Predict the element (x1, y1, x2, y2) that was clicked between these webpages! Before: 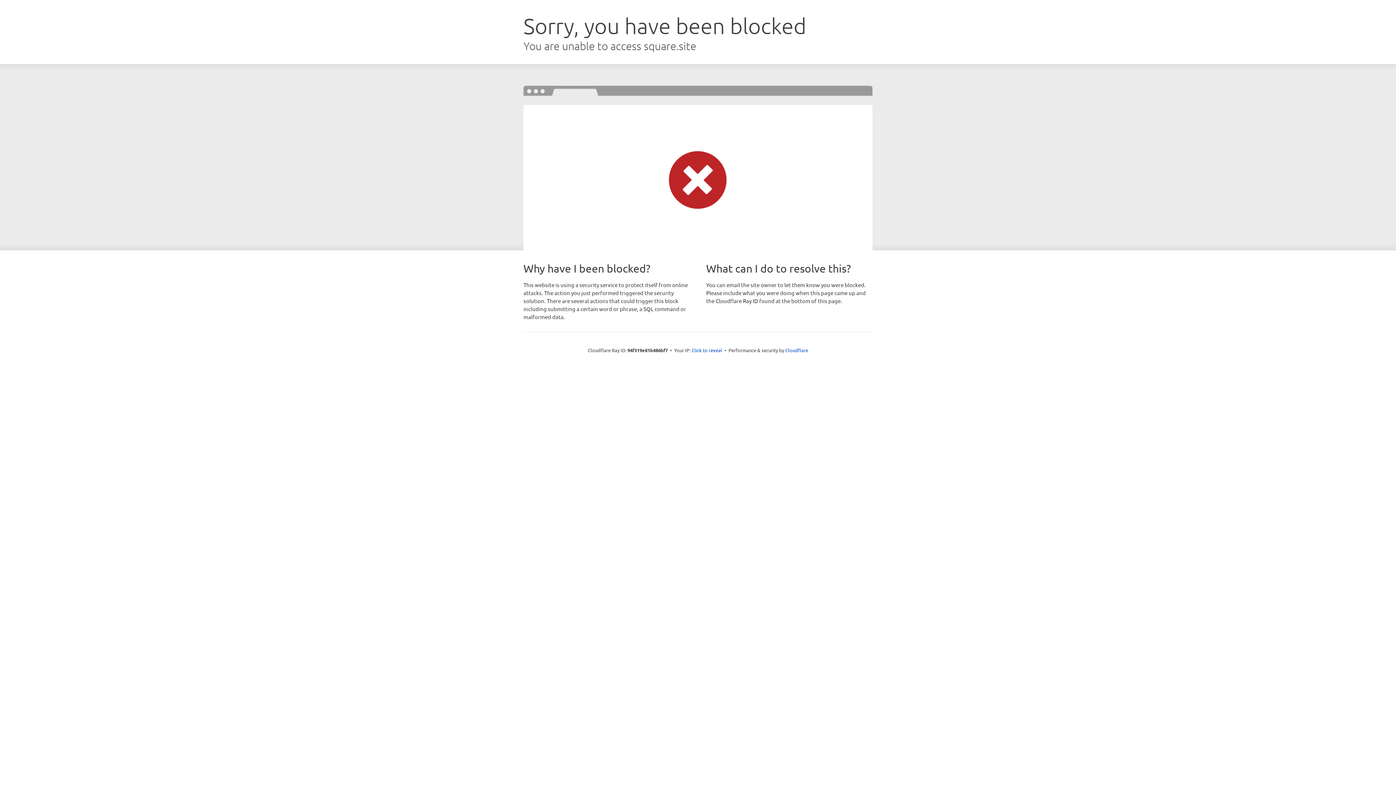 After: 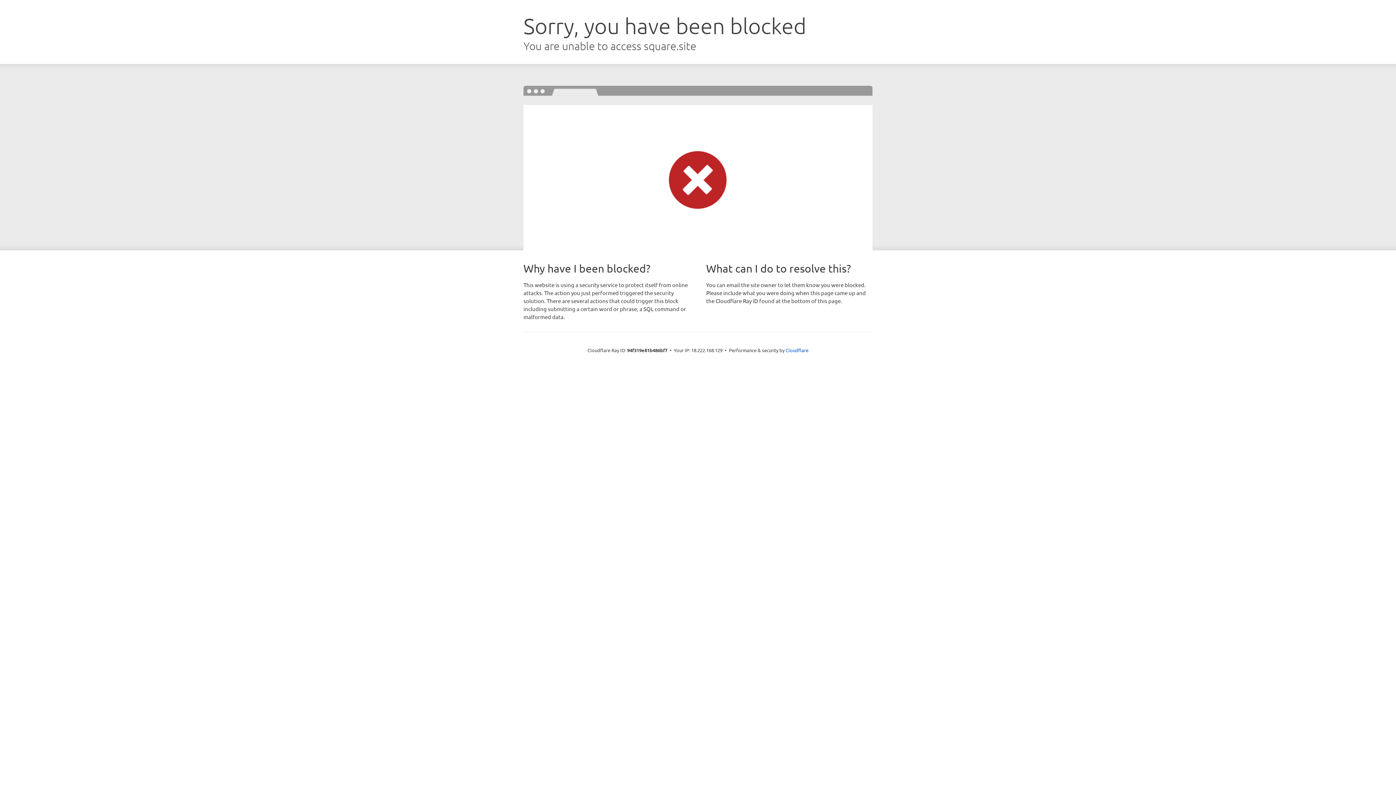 Action: bbox: (691, 346, 722, 353) label: Click to reveal